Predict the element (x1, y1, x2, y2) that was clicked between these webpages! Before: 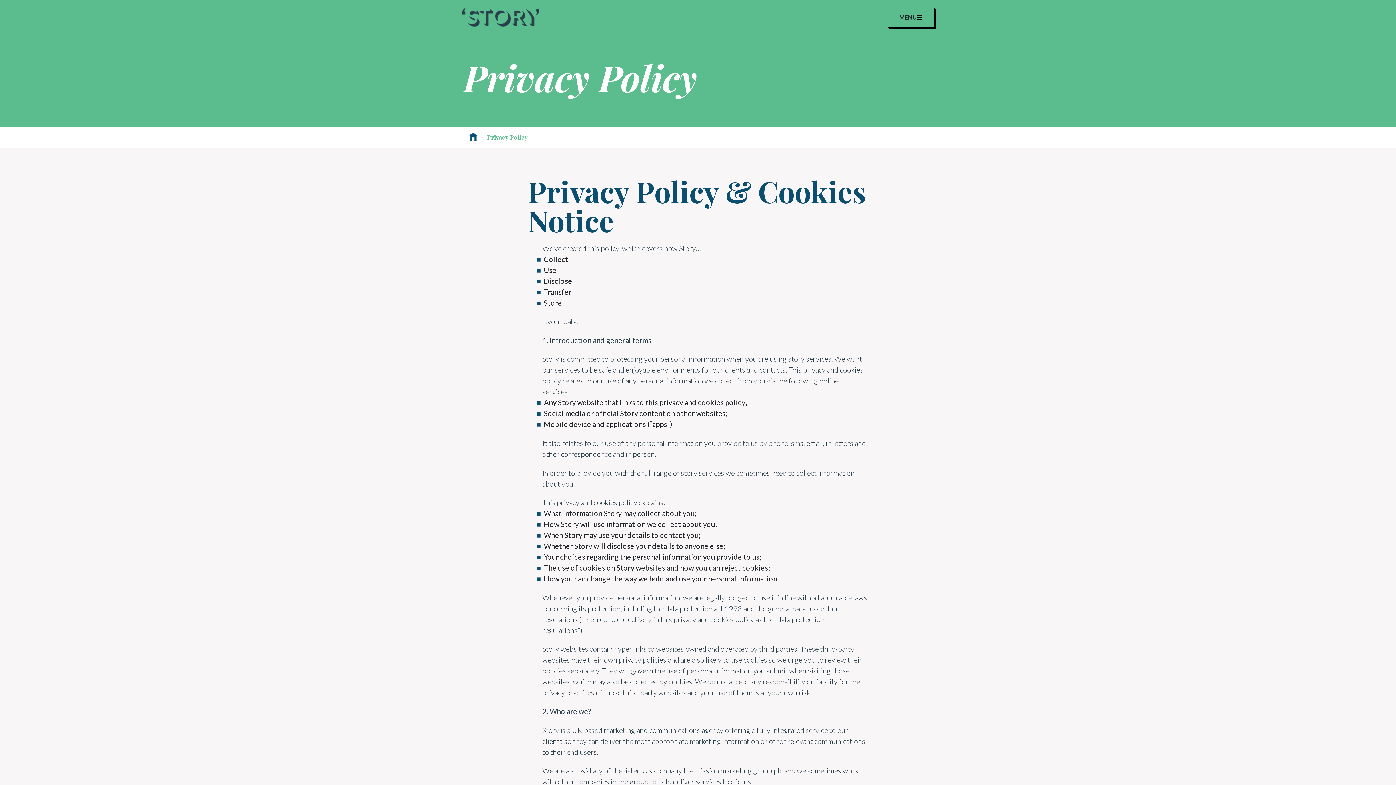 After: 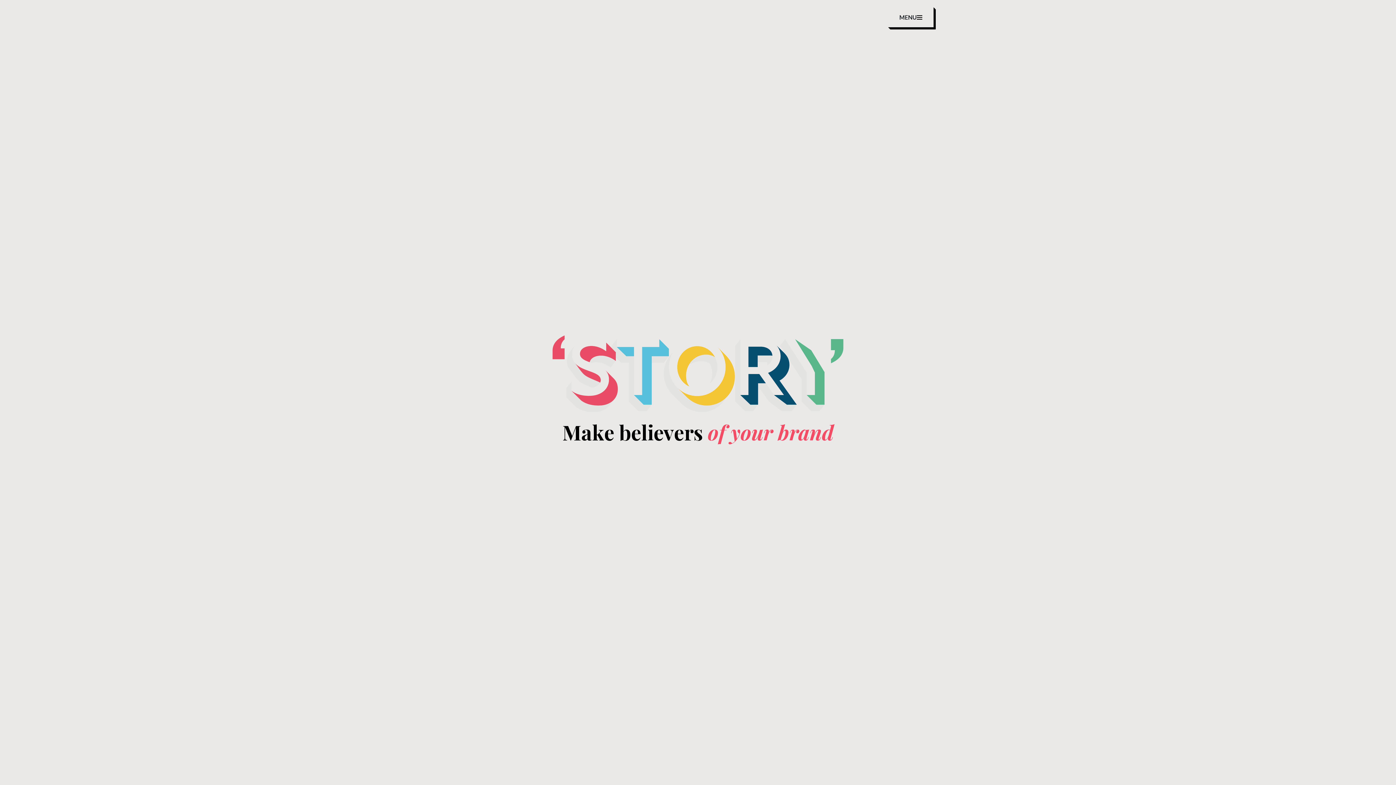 Action: bbox: (462, 7, 539, 26)